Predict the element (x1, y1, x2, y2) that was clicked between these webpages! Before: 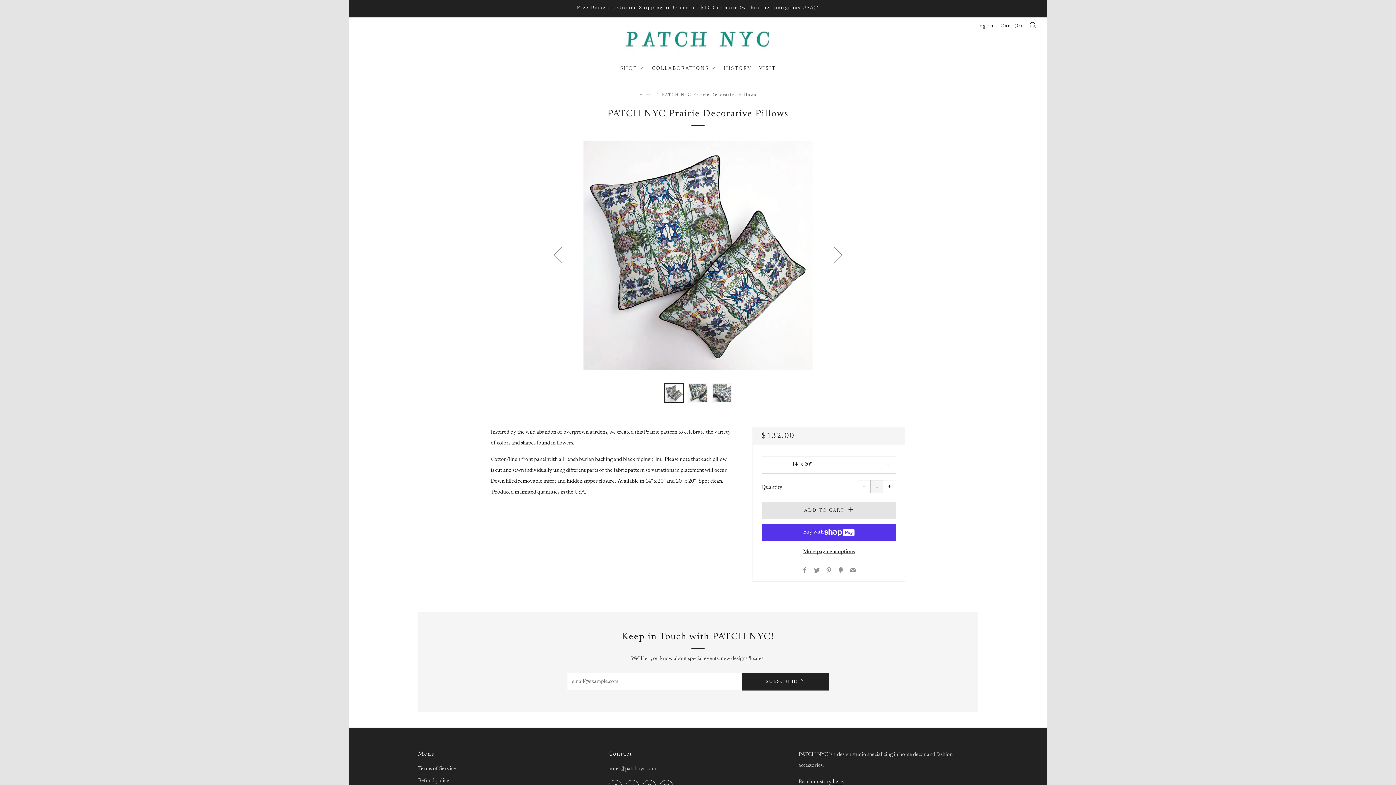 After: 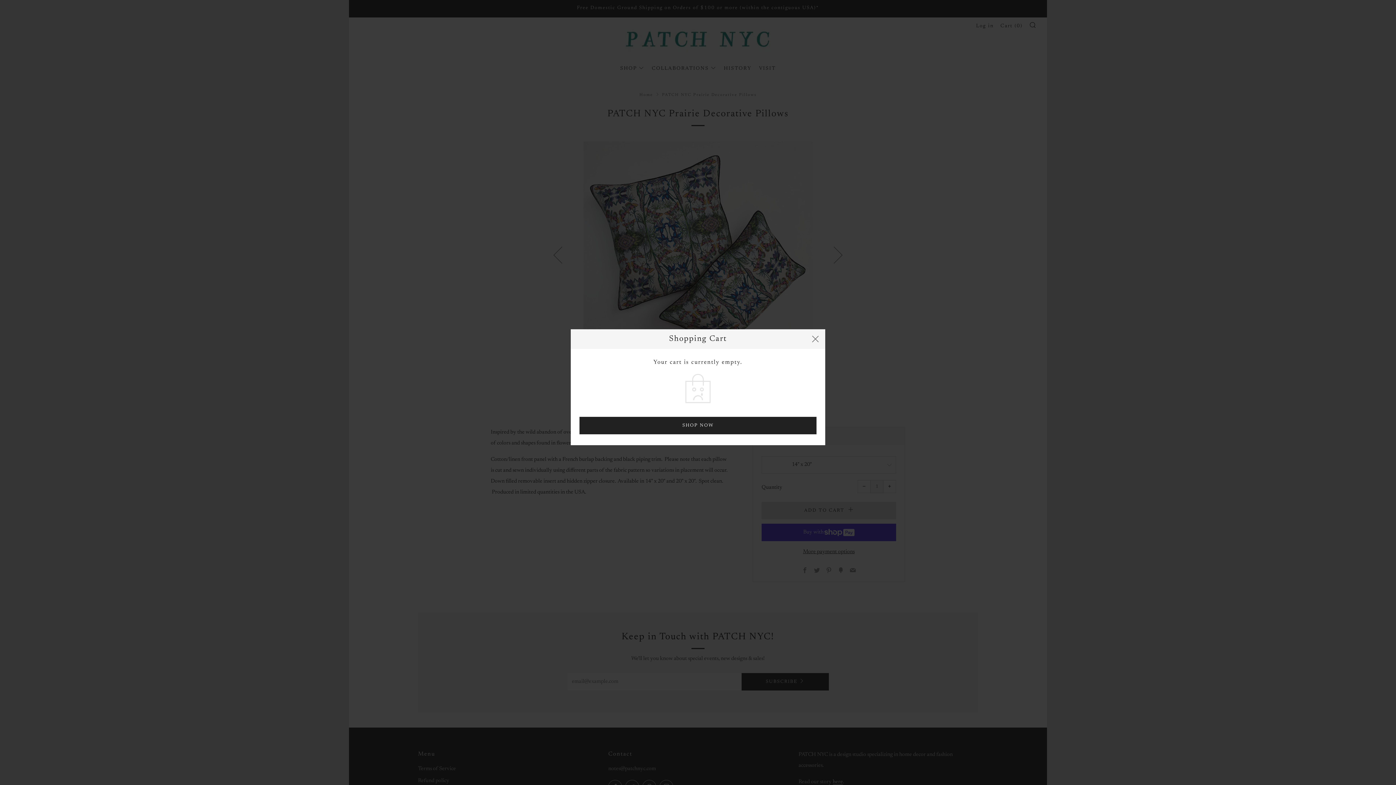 Action: label: Cart (0) bbox: (1000, 23, 1022, 28)